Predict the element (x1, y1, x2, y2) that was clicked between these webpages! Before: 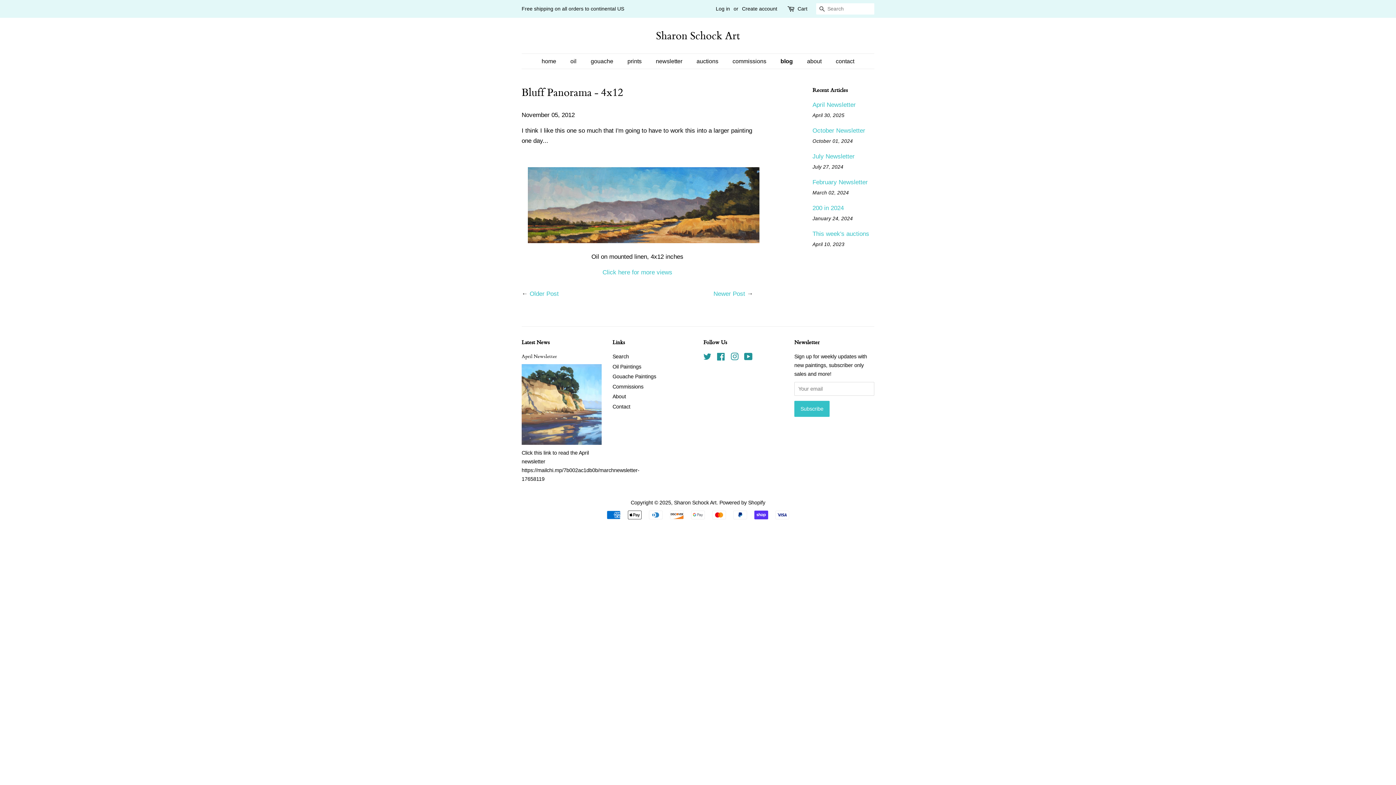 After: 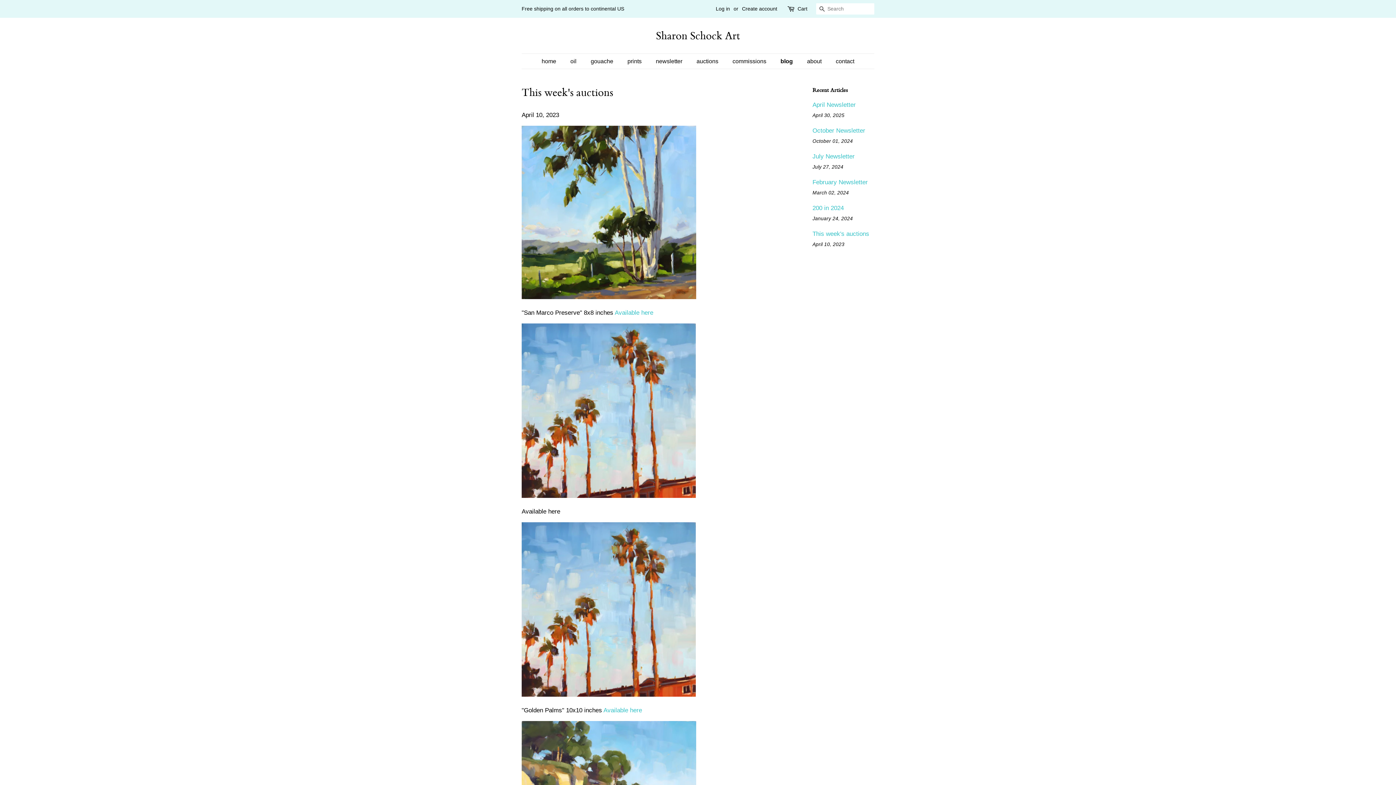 Action: bbox: (812, 230, 869, 237) label: This week's auctions